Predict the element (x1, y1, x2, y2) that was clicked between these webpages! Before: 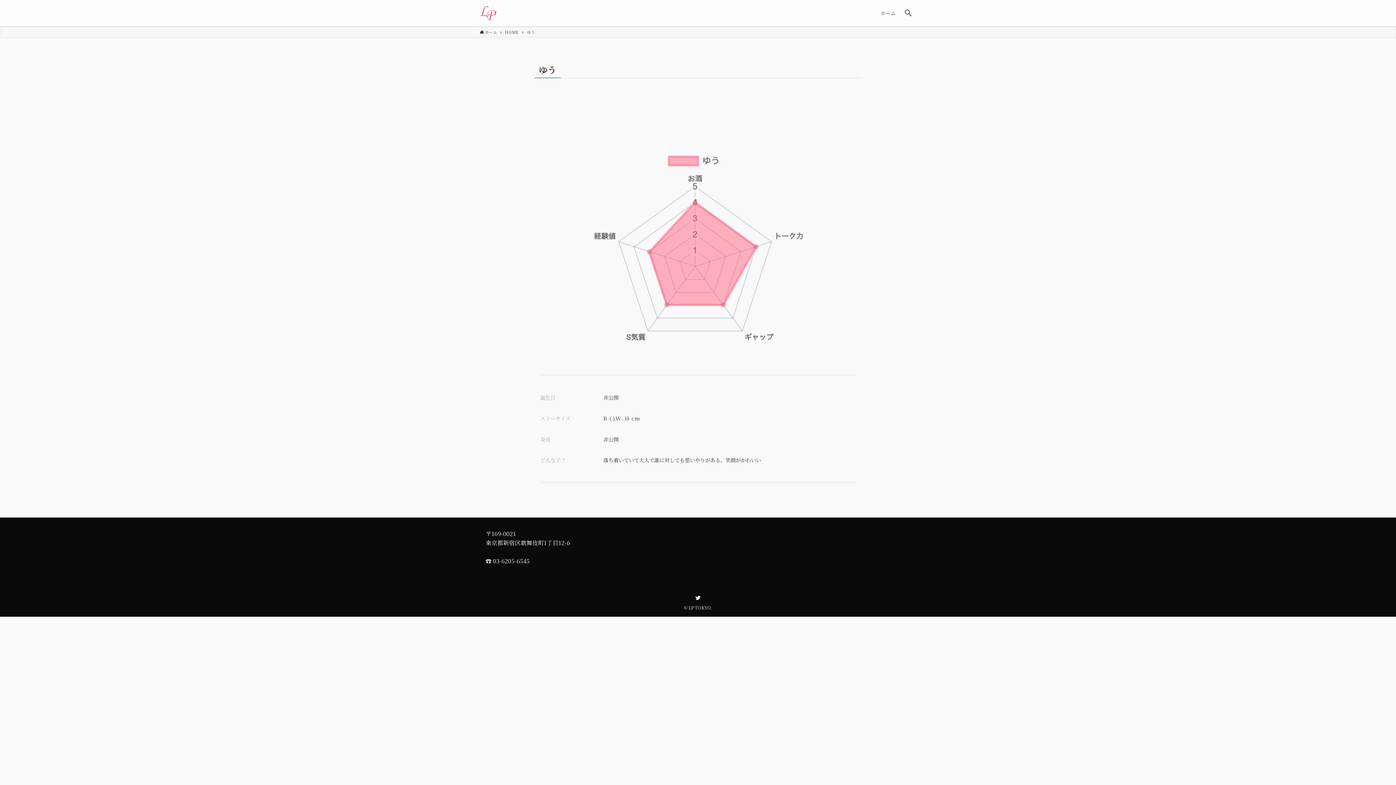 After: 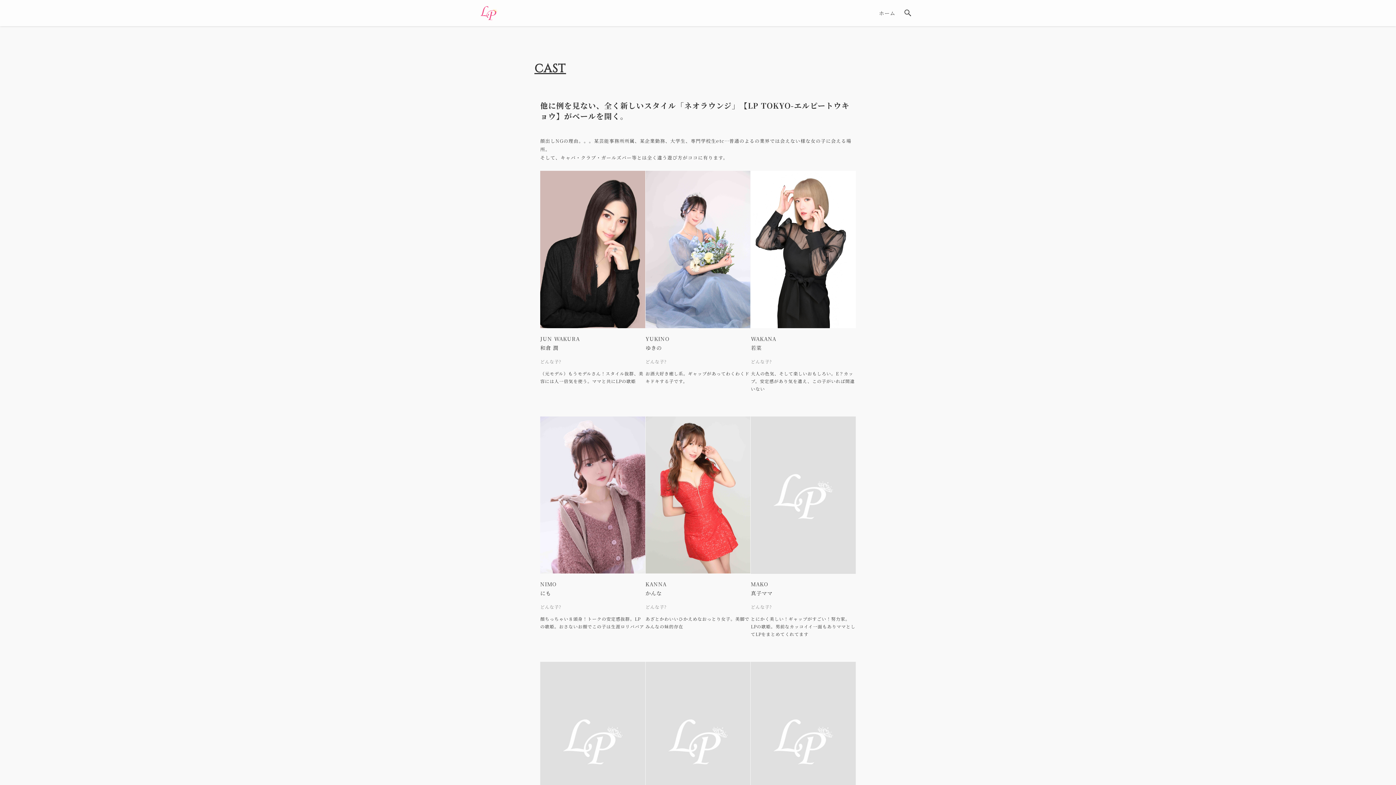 Action: label: HOME bbox: (505, 29, 518, 35)